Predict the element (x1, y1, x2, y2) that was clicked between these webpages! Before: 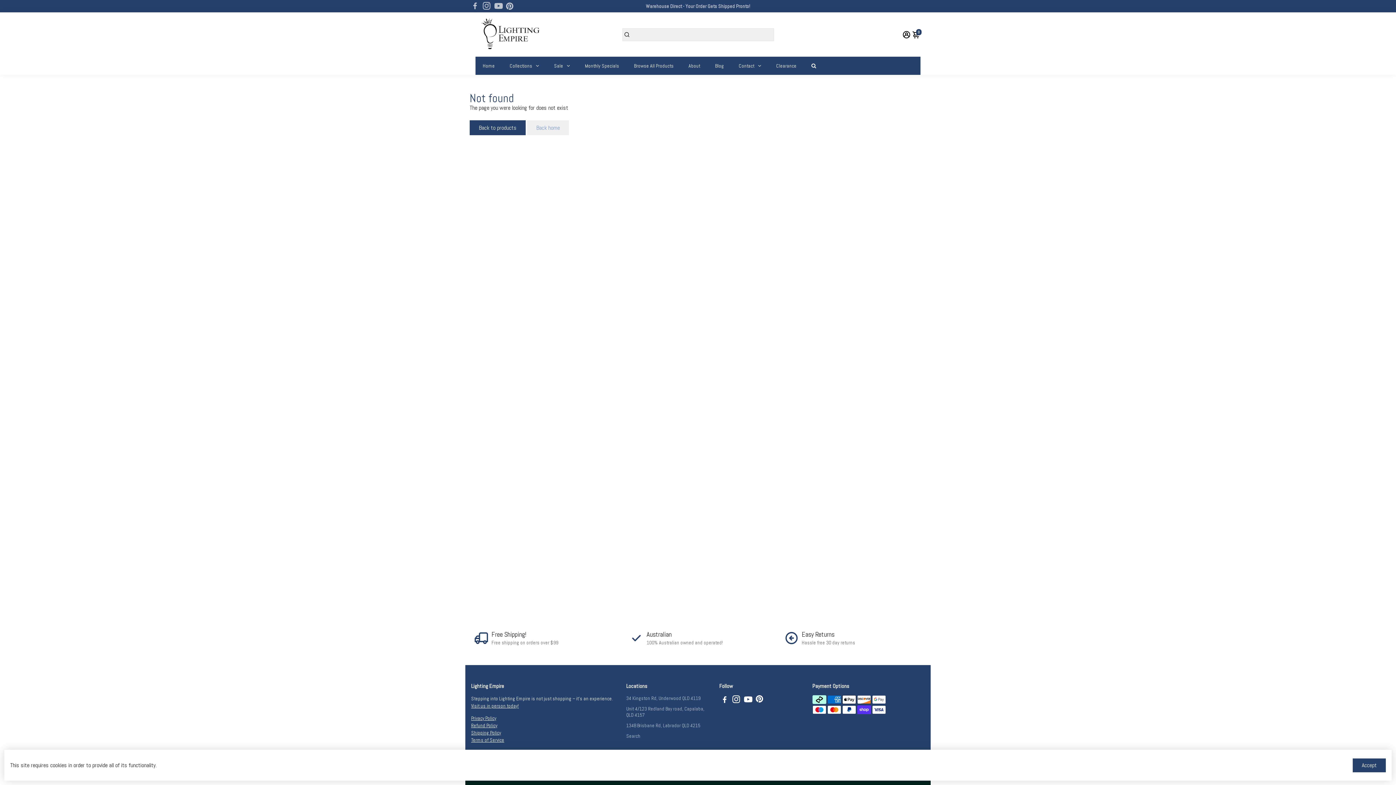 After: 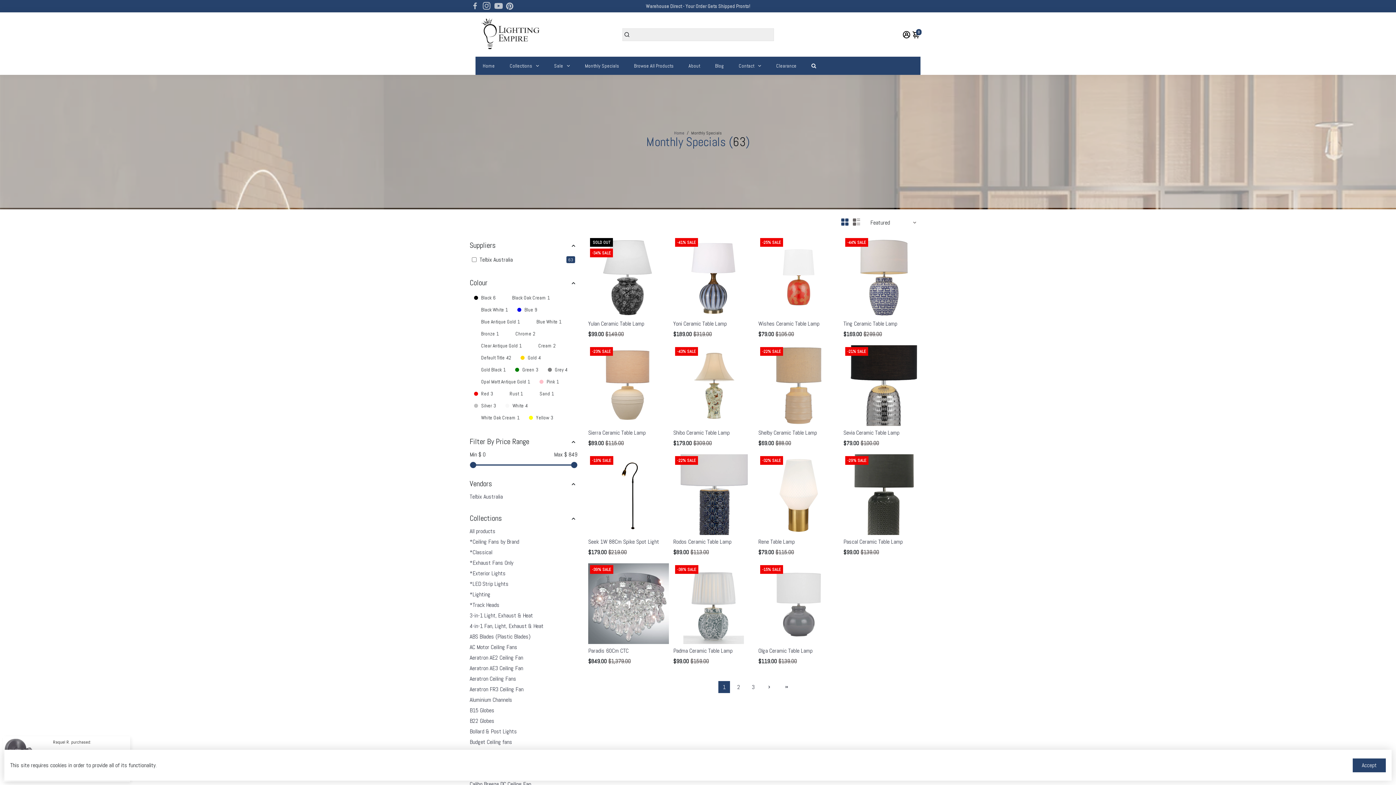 Action: label: Monthly Specials bbox: (577, 56, 626, 74)